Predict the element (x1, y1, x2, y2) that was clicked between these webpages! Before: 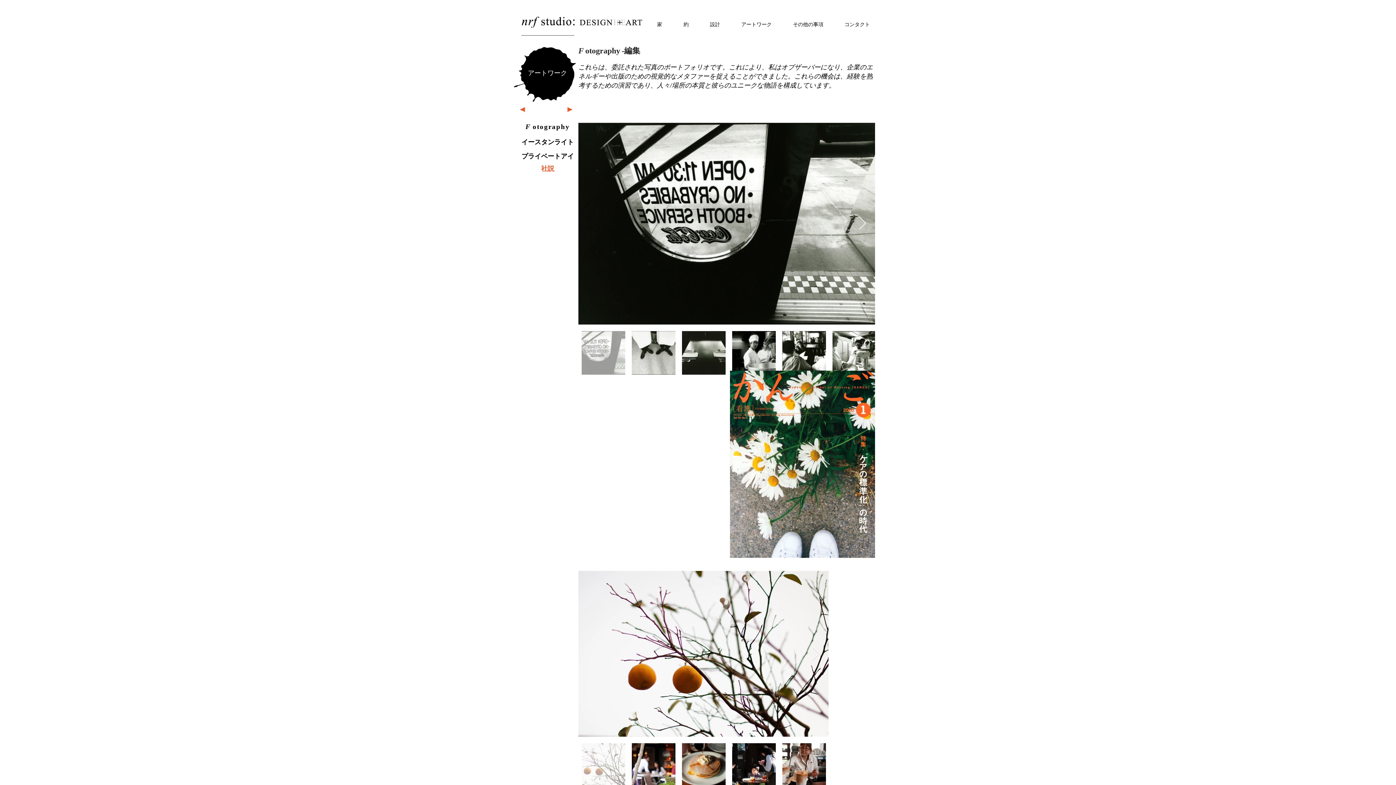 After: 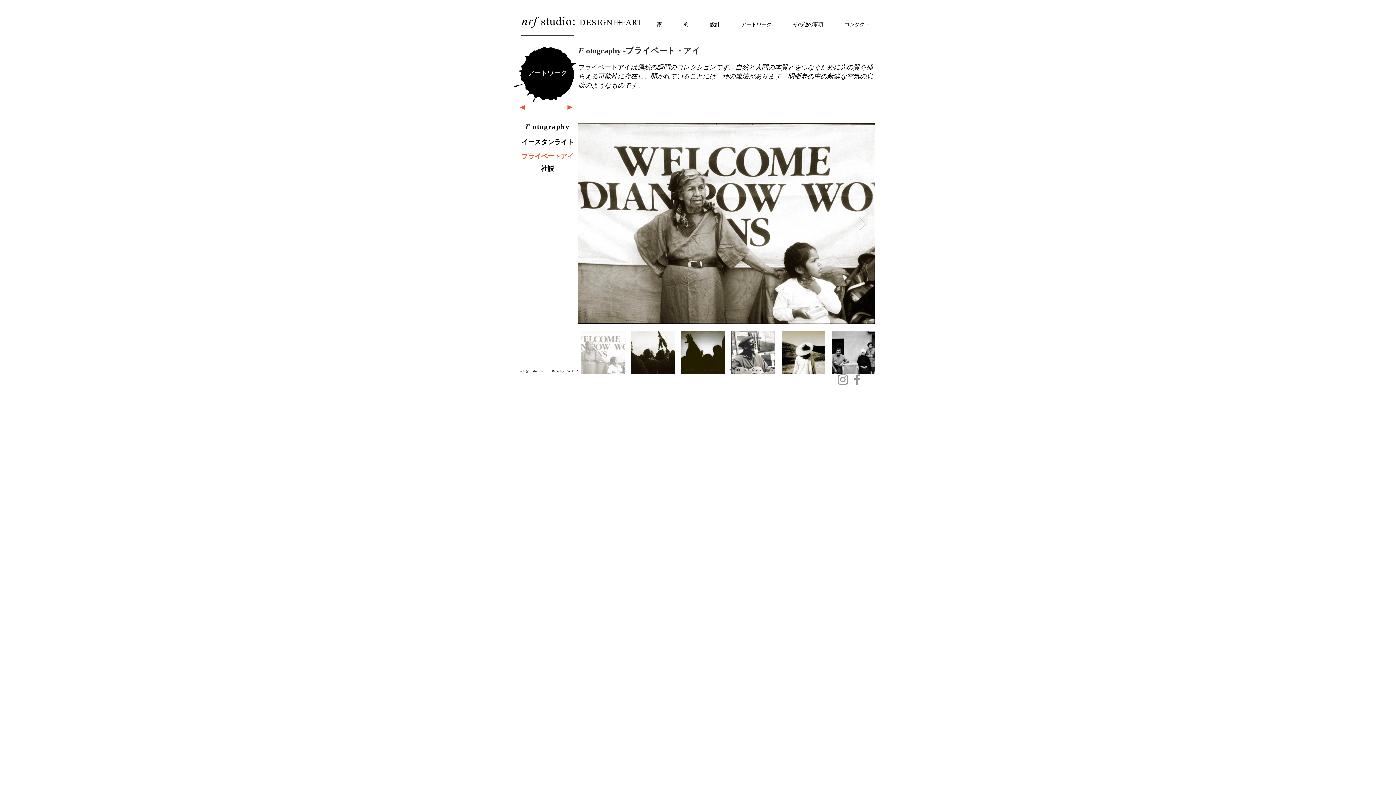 Action: bbox: (521, 154, 574, 159) label: プライベートアイ